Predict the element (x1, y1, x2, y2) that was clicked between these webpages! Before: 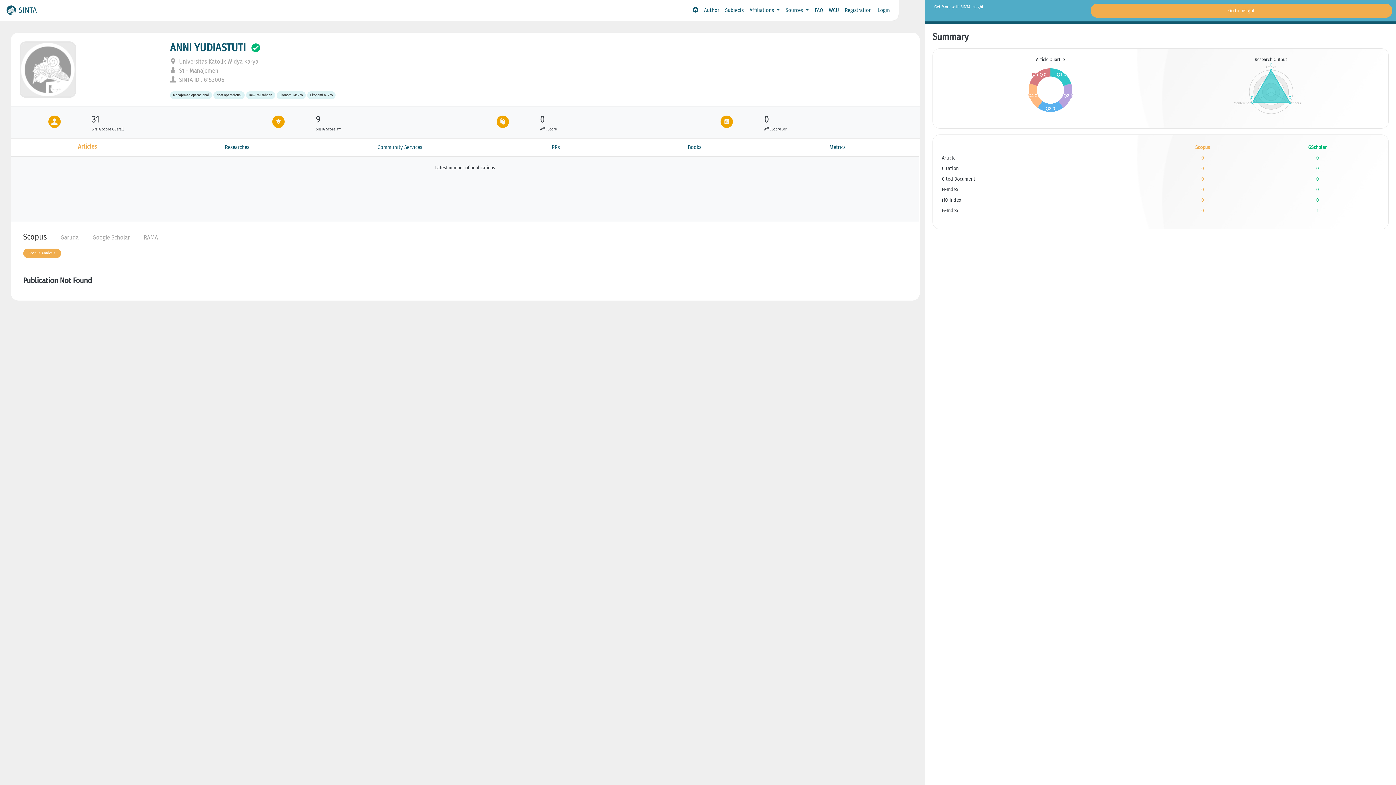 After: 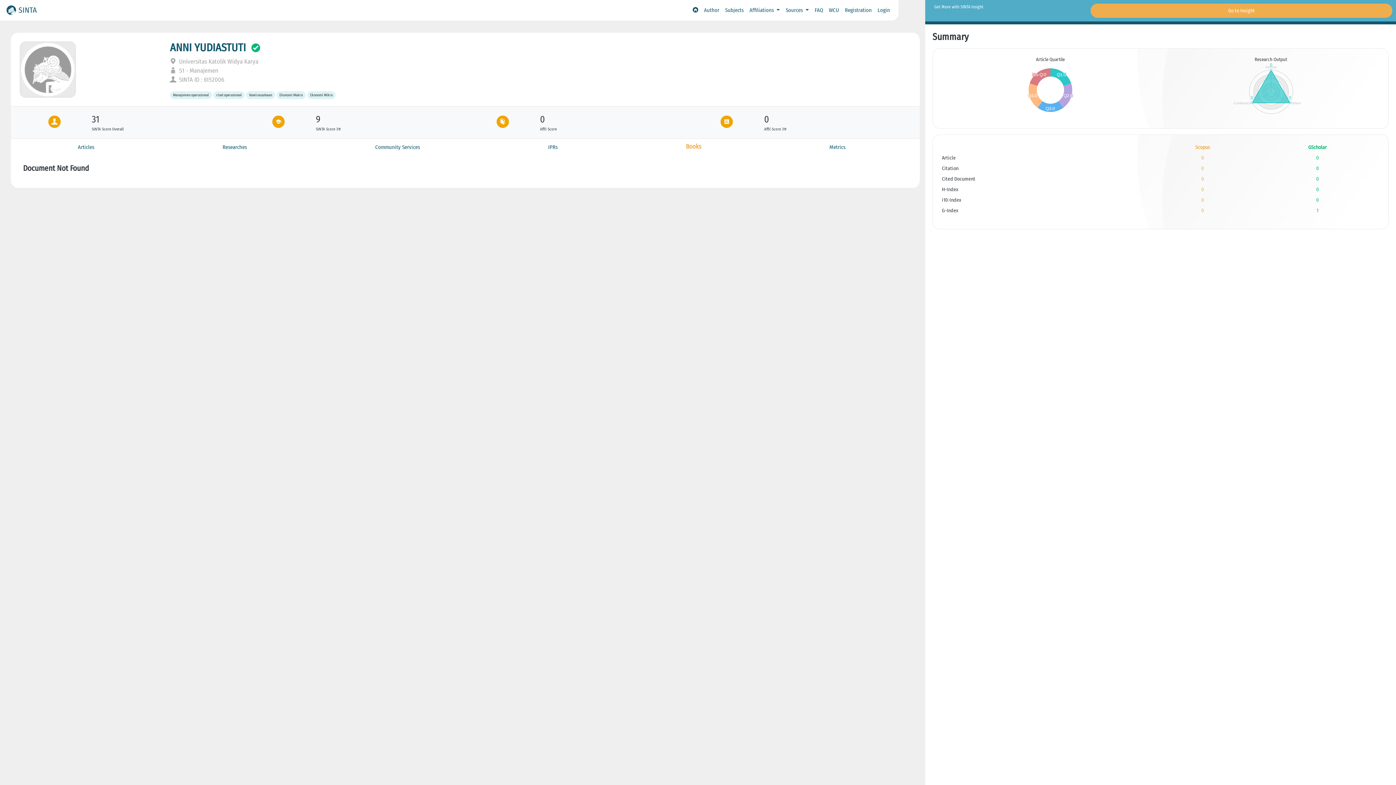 Action: bbox: (624, 140, 765, 154) label: Books